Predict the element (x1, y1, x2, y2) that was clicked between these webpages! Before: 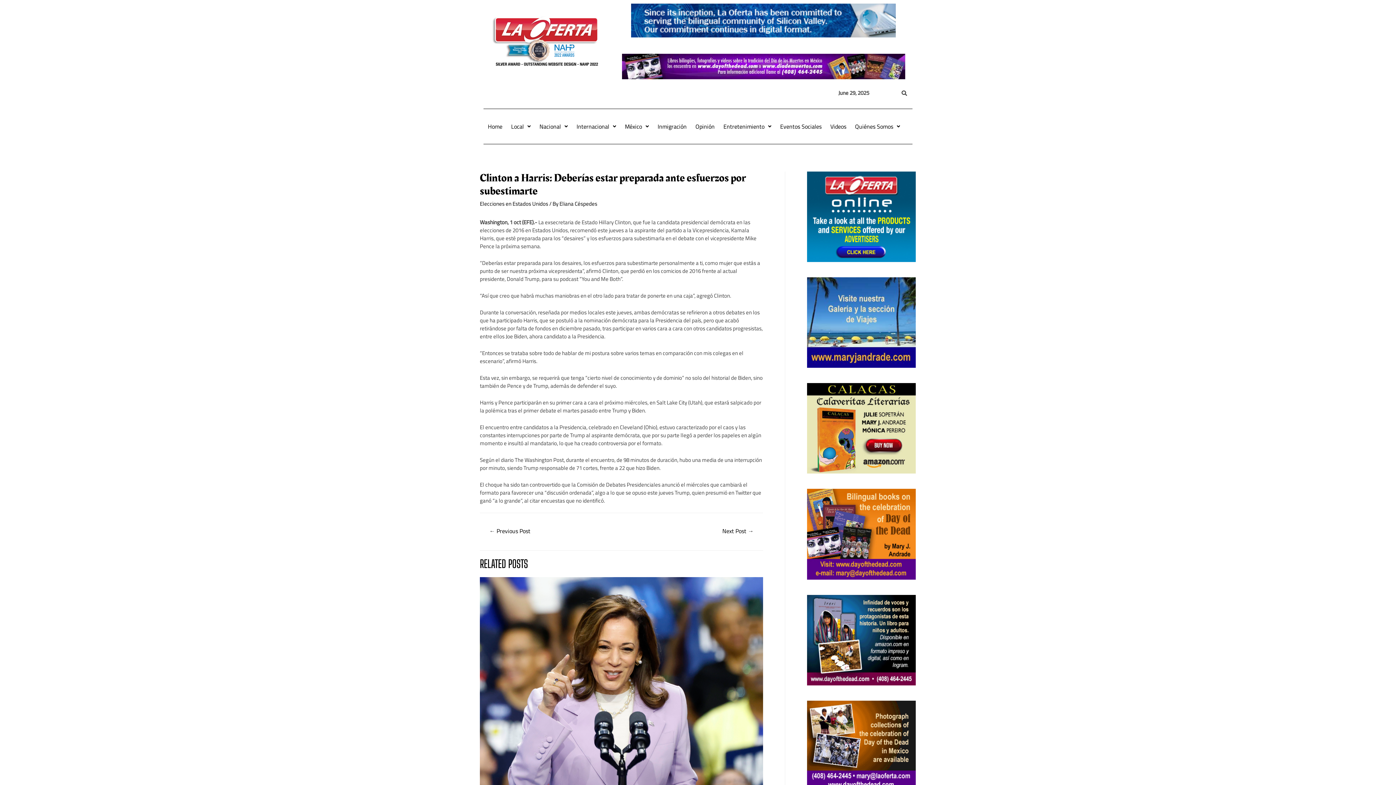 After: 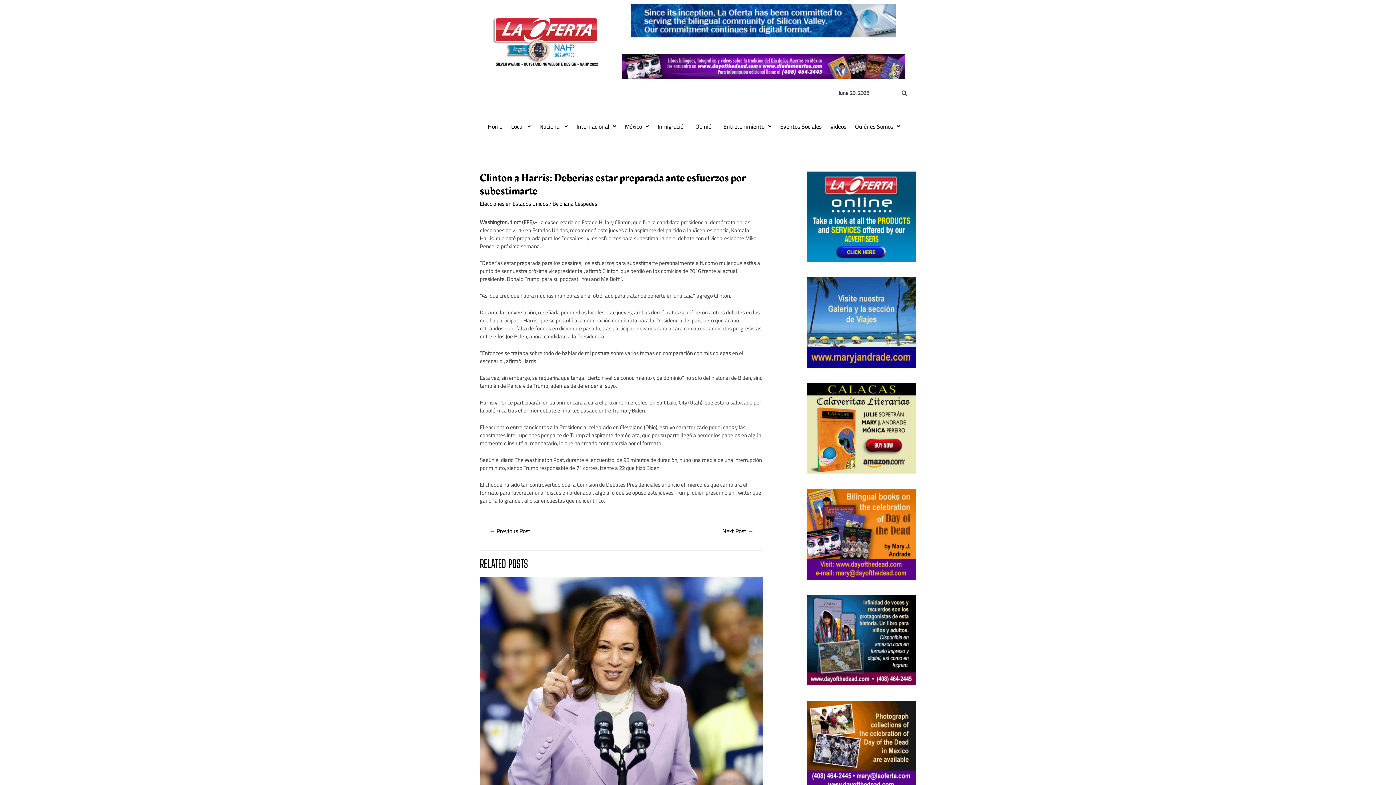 Action: bbox: (807, 277, 916, 368)